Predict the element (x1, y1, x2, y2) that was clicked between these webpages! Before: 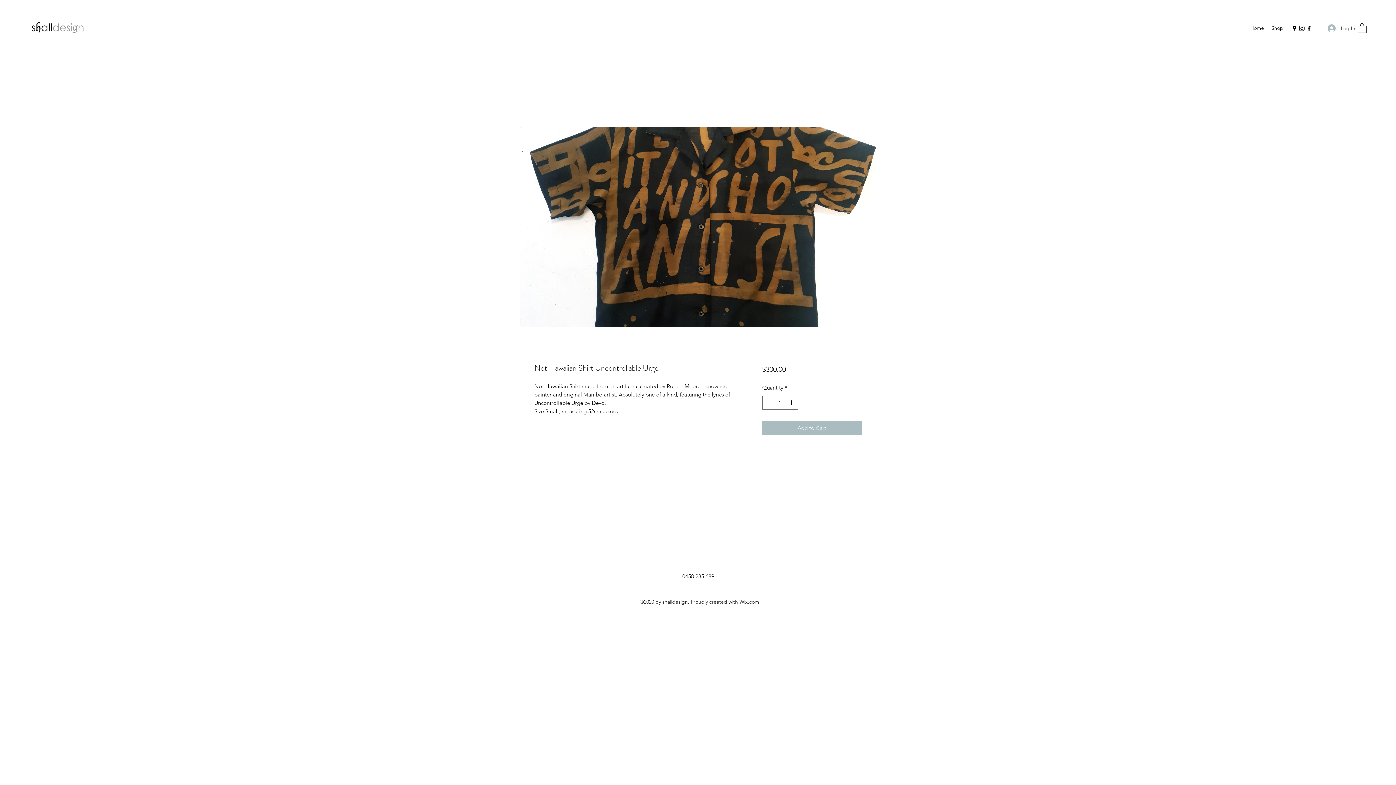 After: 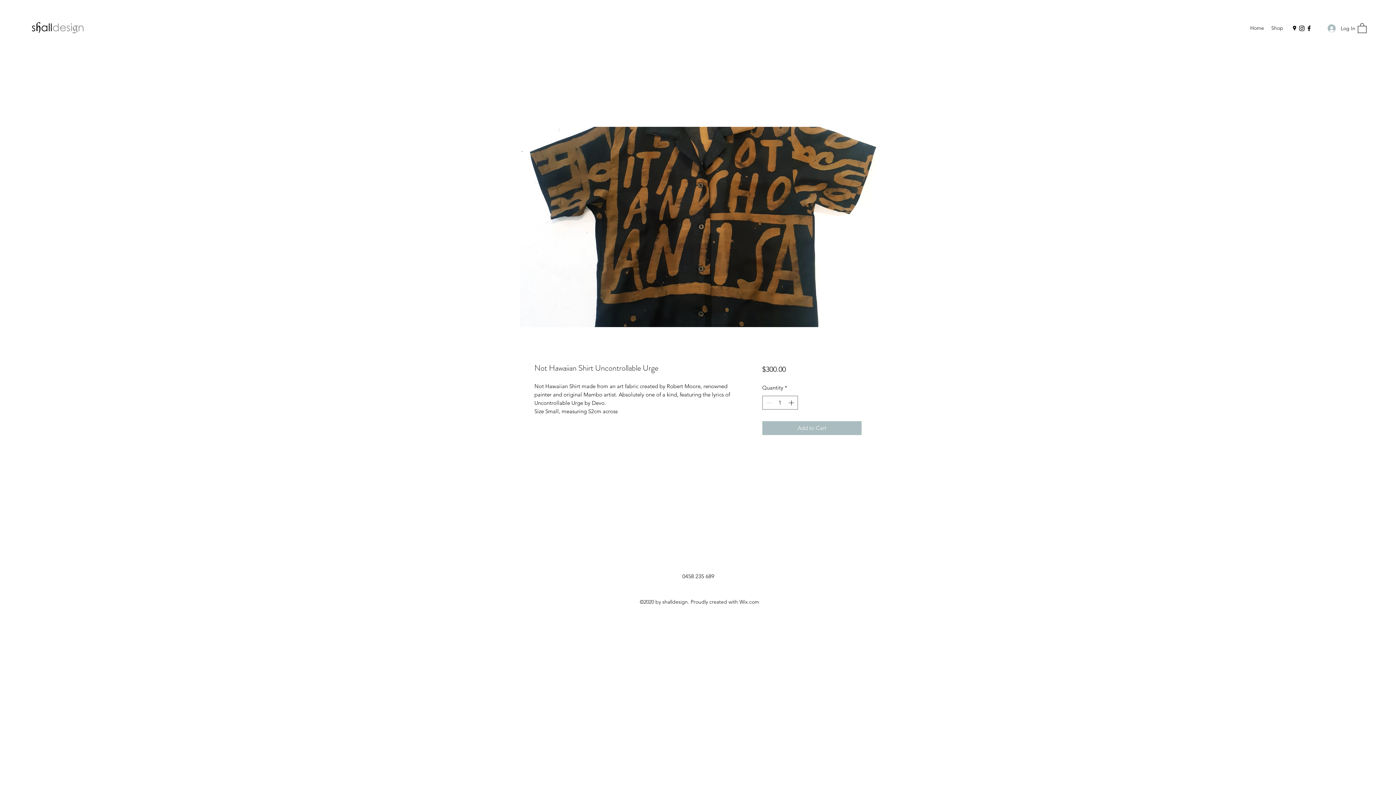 Action: bbox: (1298, 24, 1305, 32) label: Instagram